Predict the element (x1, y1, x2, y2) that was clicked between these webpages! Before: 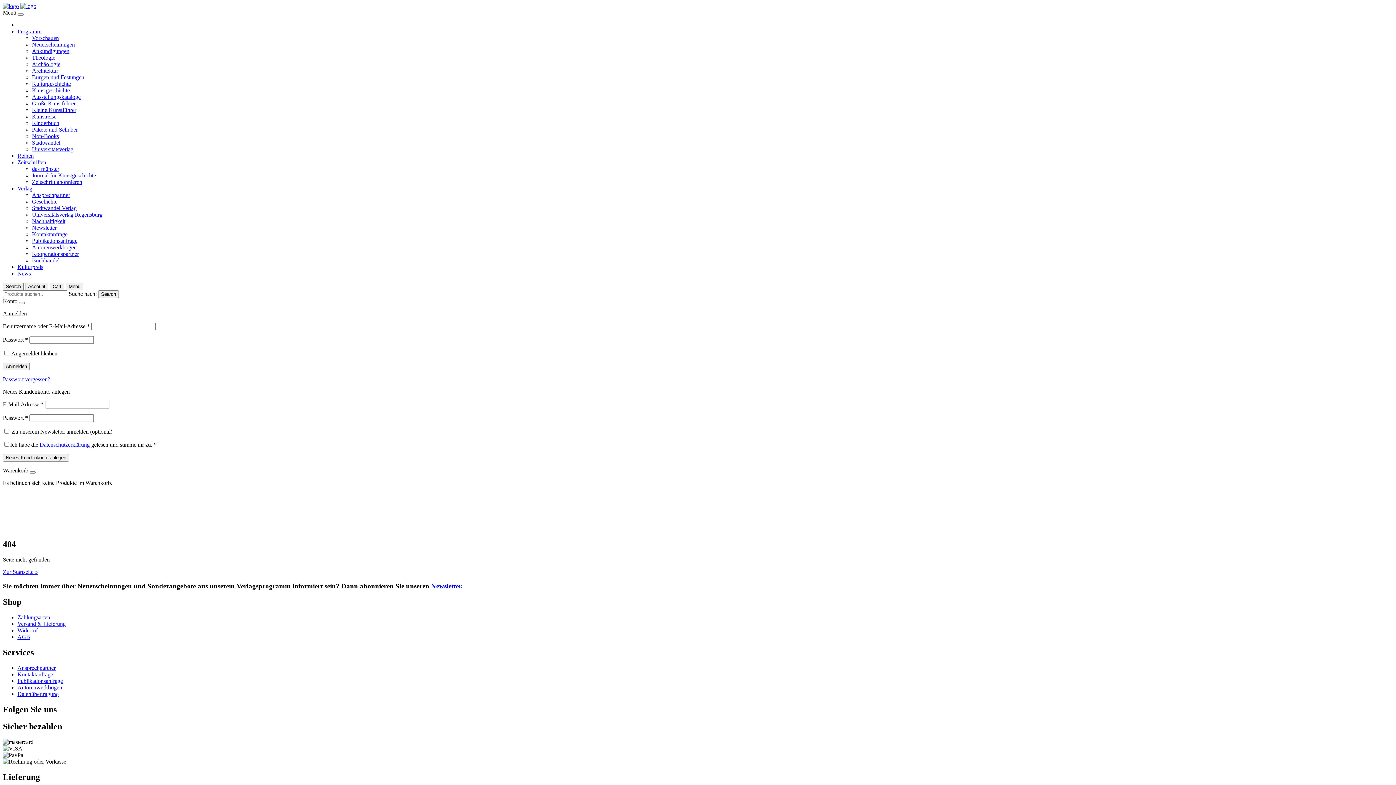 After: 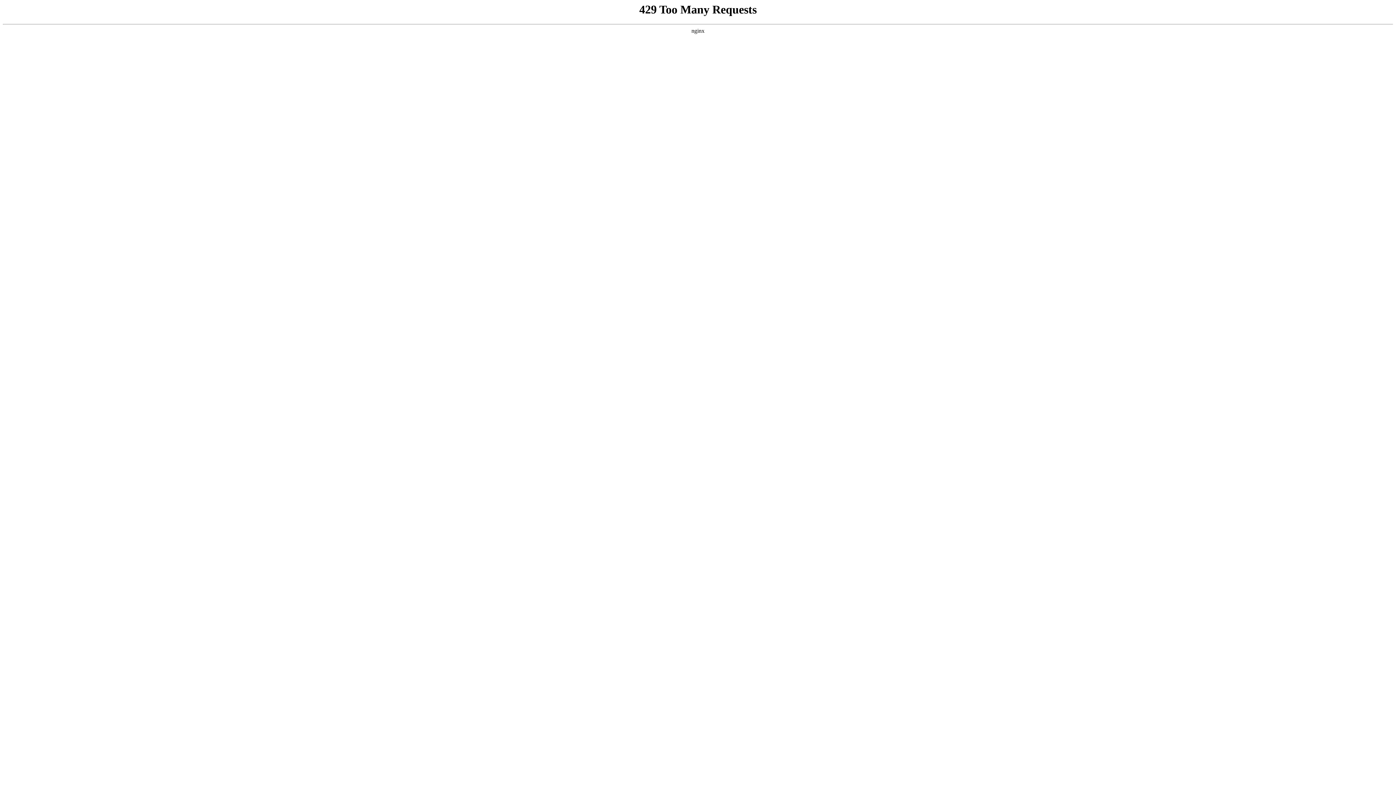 Action: bbox: (32, 244, 76, 250) label: Autorenwerkbogen